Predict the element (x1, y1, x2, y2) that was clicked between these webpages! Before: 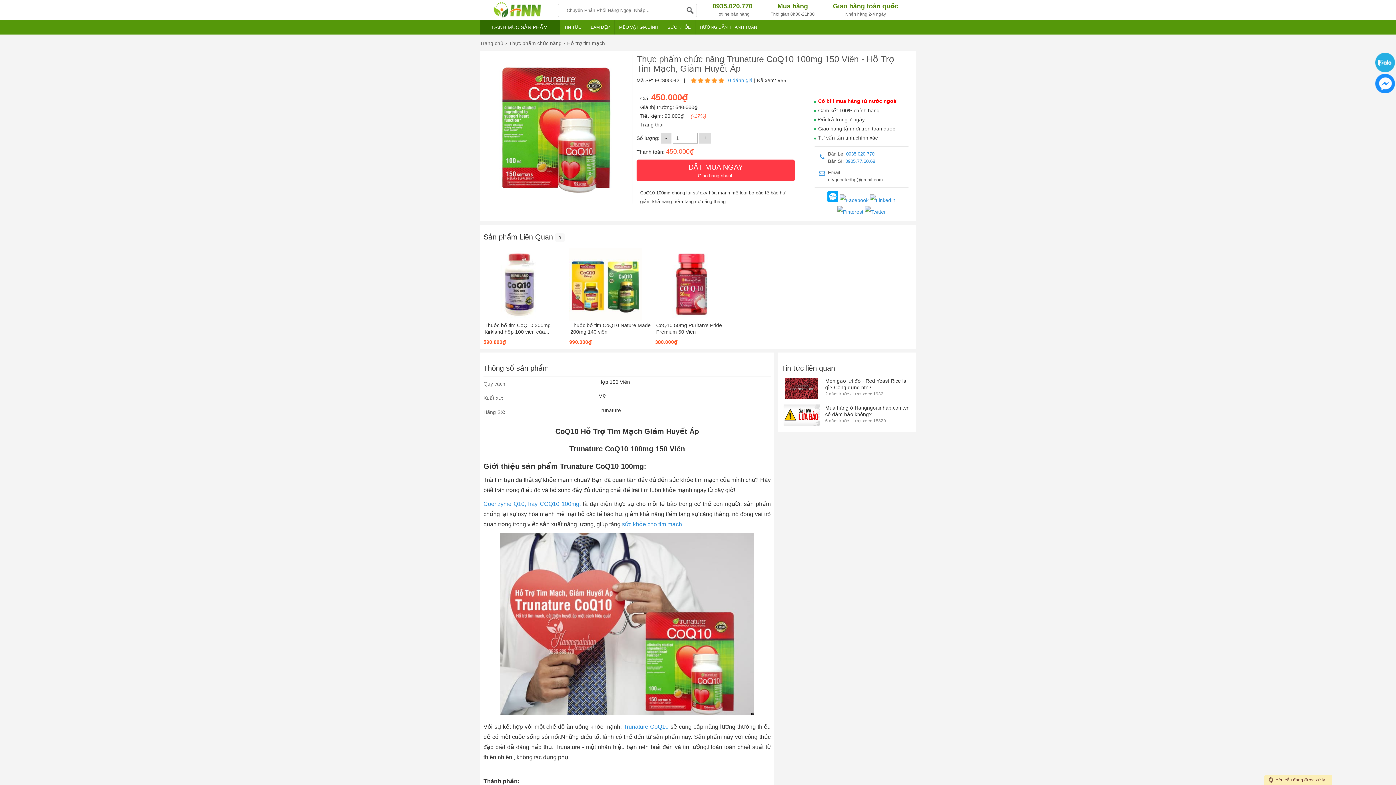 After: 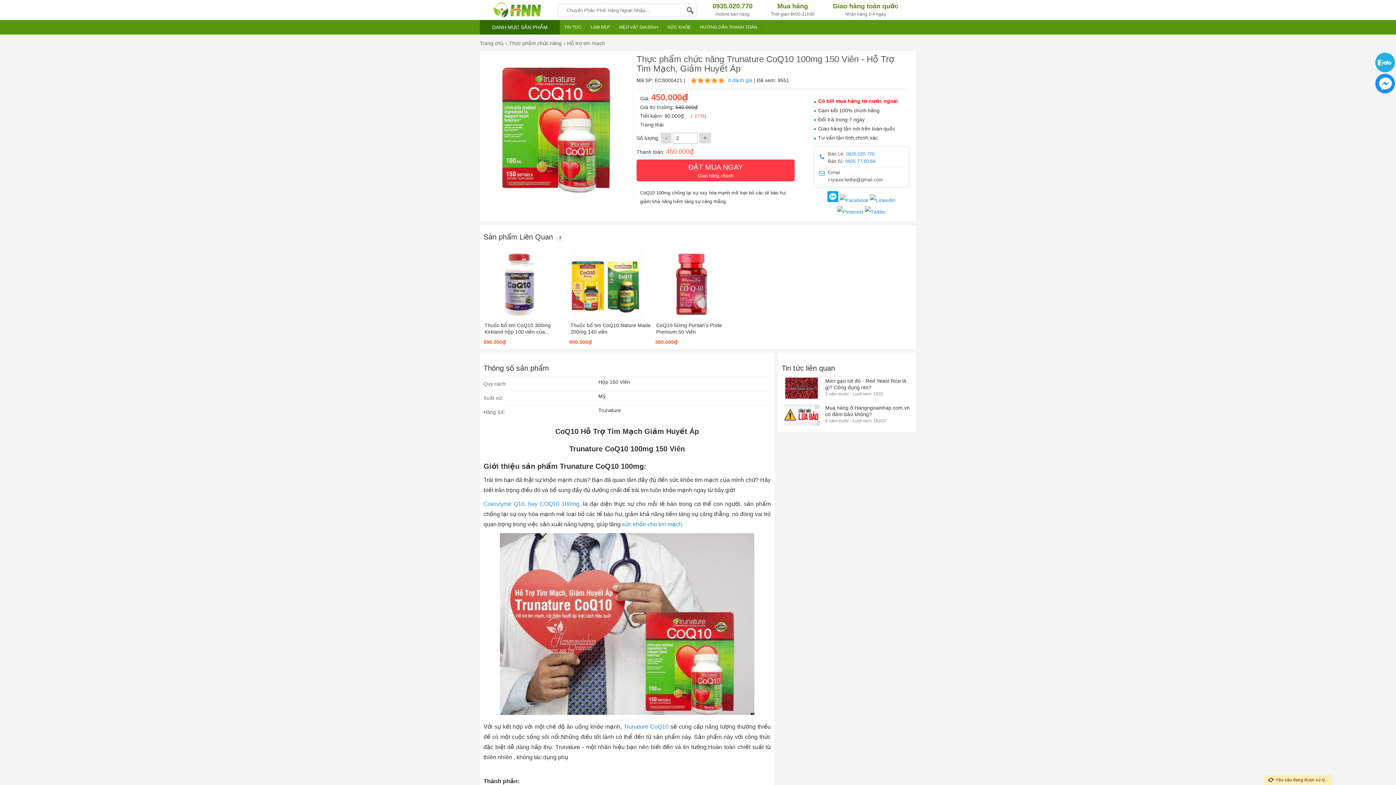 Action: bbox: (699, 132, 711, 143) label: +